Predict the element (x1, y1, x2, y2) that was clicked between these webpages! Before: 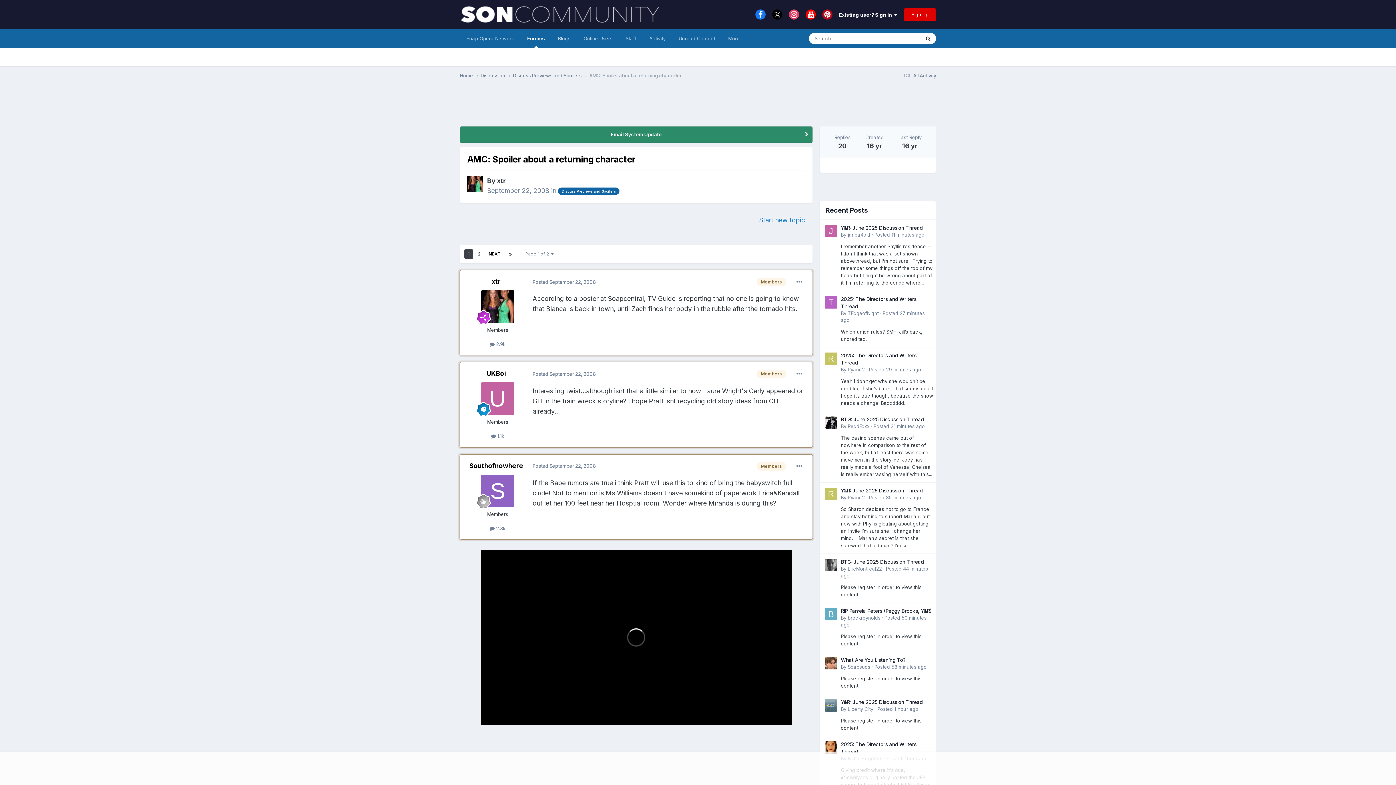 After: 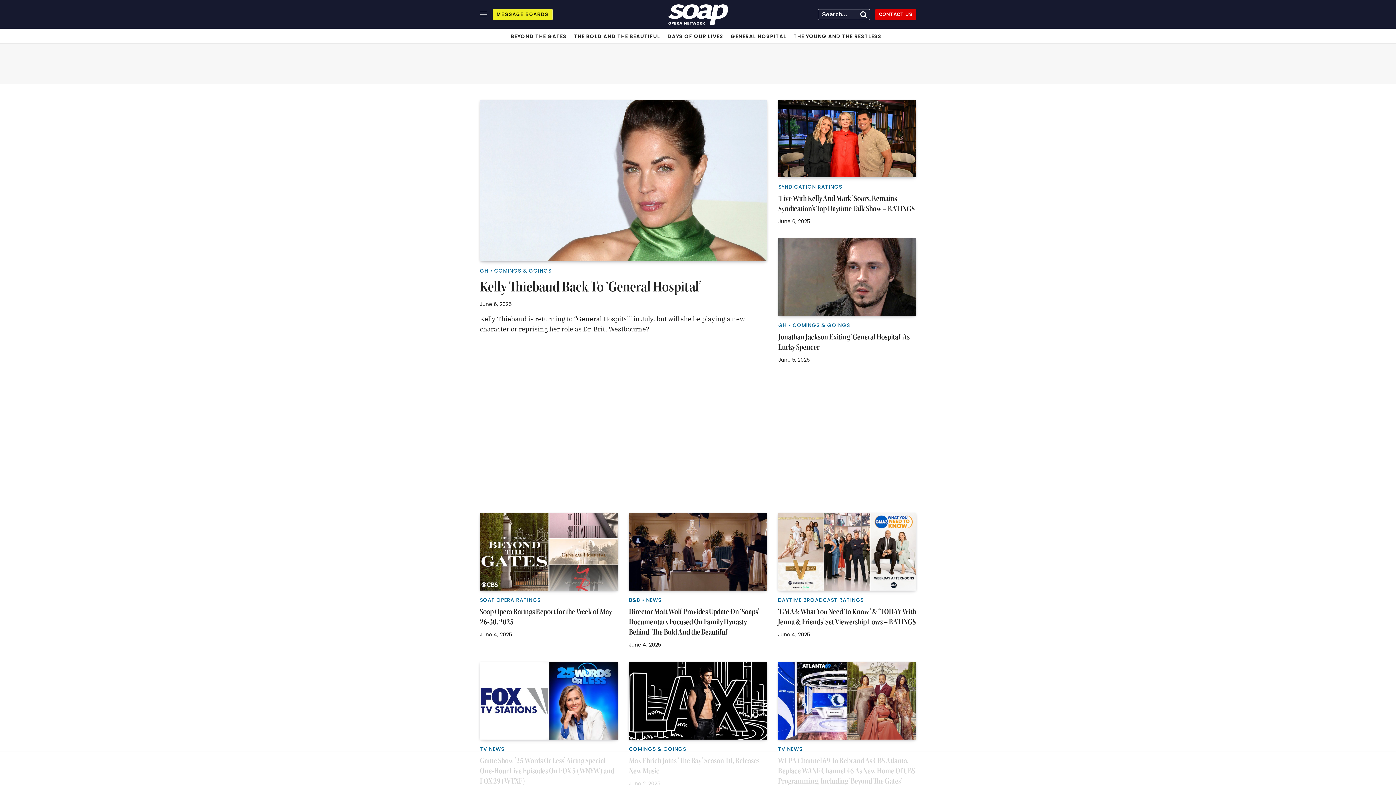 Action: label: Soap Opera Network bbox: (460, 29, 520, 48)